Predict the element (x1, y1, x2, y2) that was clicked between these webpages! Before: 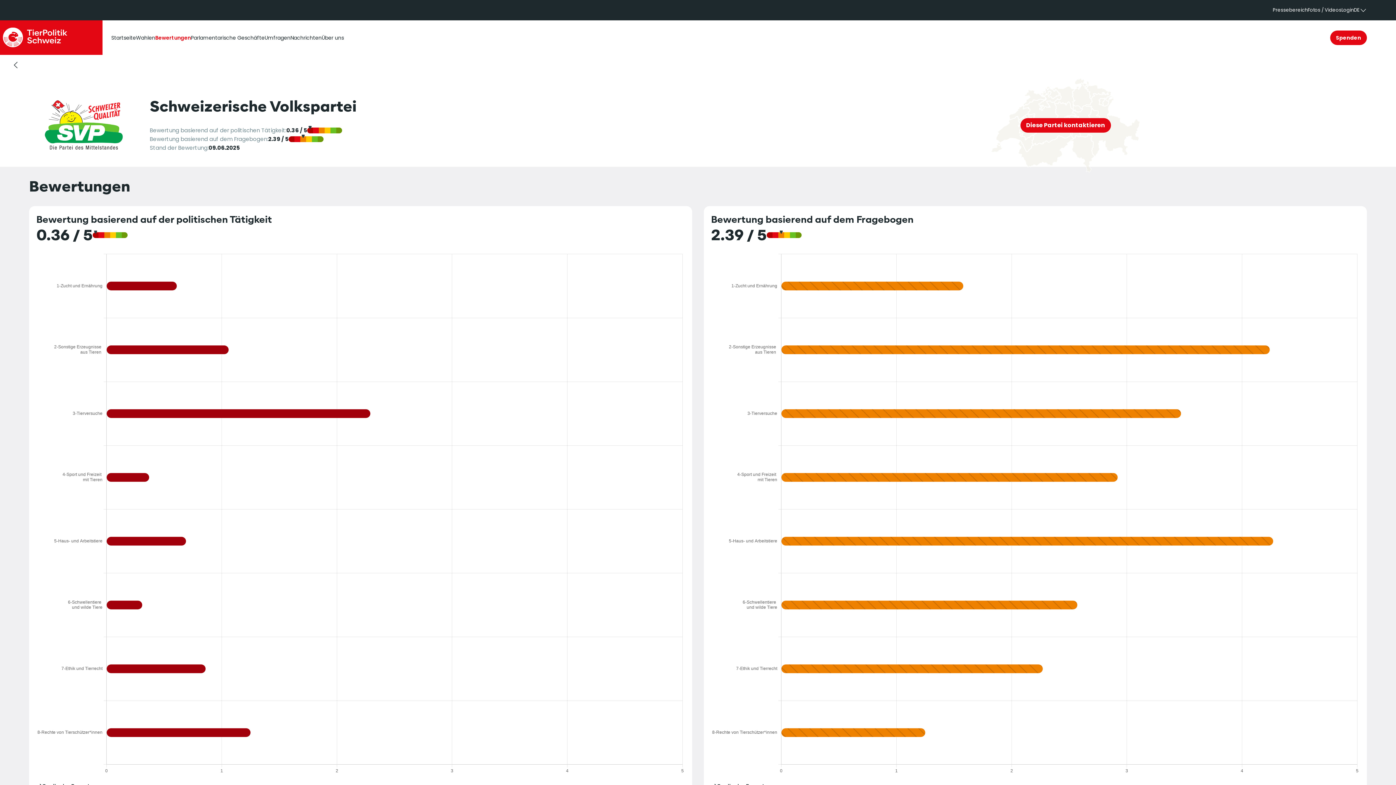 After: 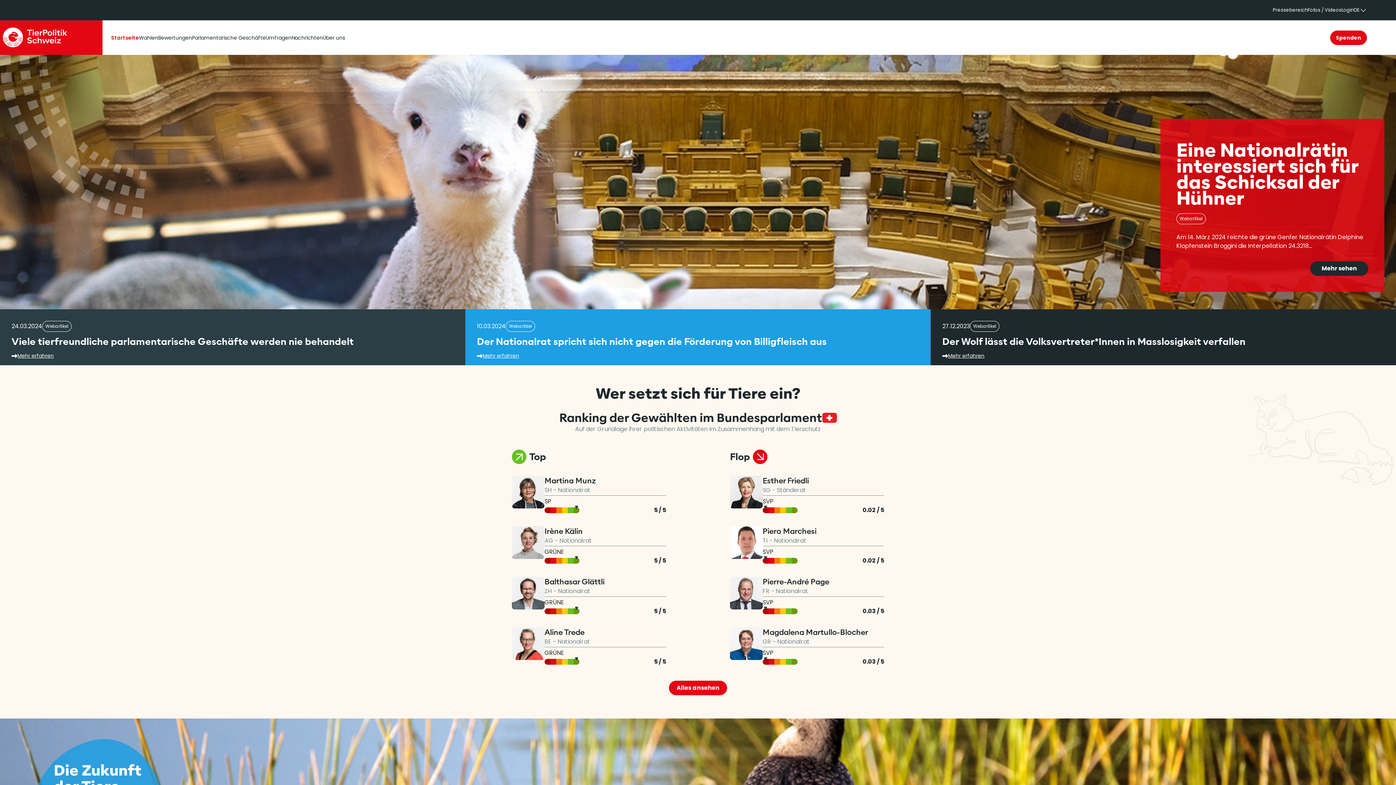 Action: bbox: (111, 20, 136, 55) label: Startseite